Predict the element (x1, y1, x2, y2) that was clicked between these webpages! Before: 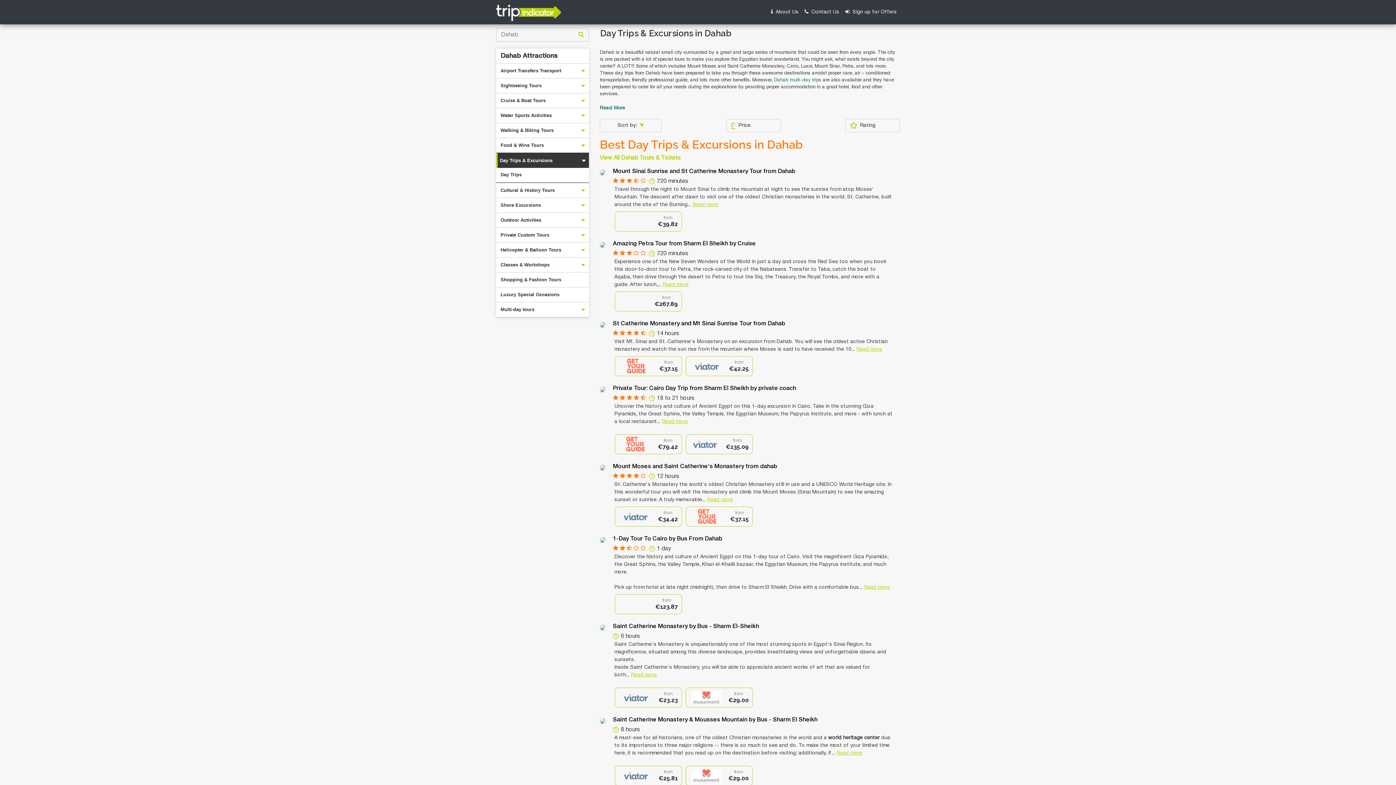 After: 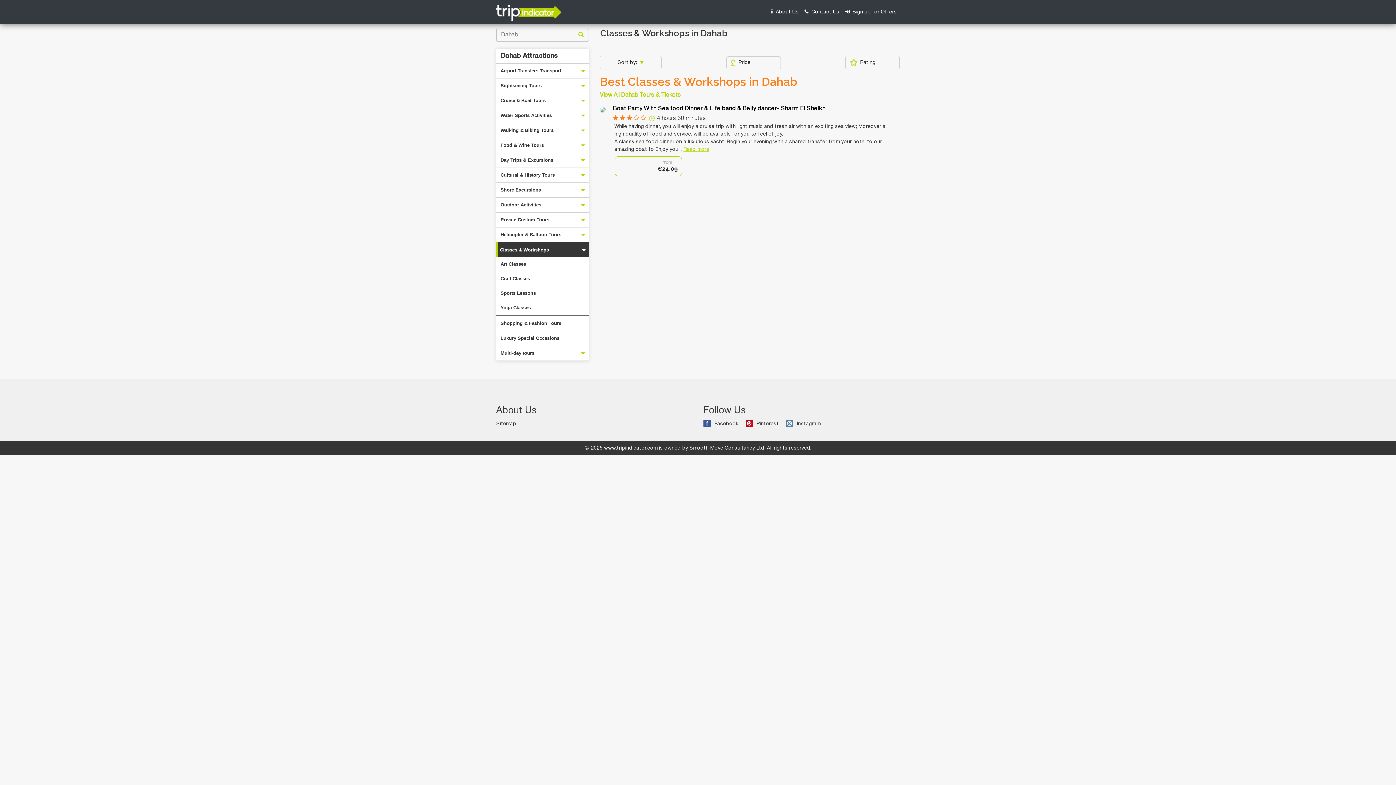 Action: label: Classes & Workshops bbox: (496, 257, 589, 272)